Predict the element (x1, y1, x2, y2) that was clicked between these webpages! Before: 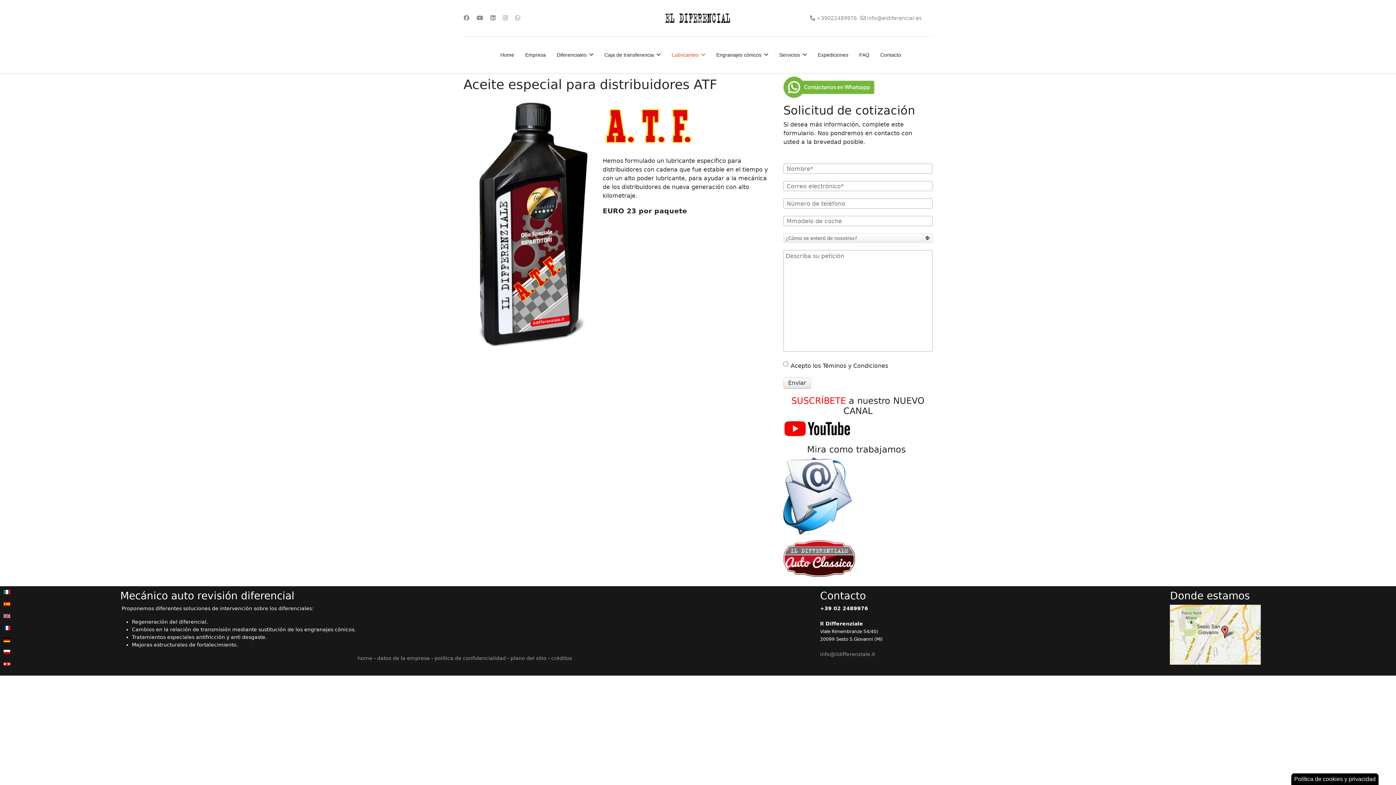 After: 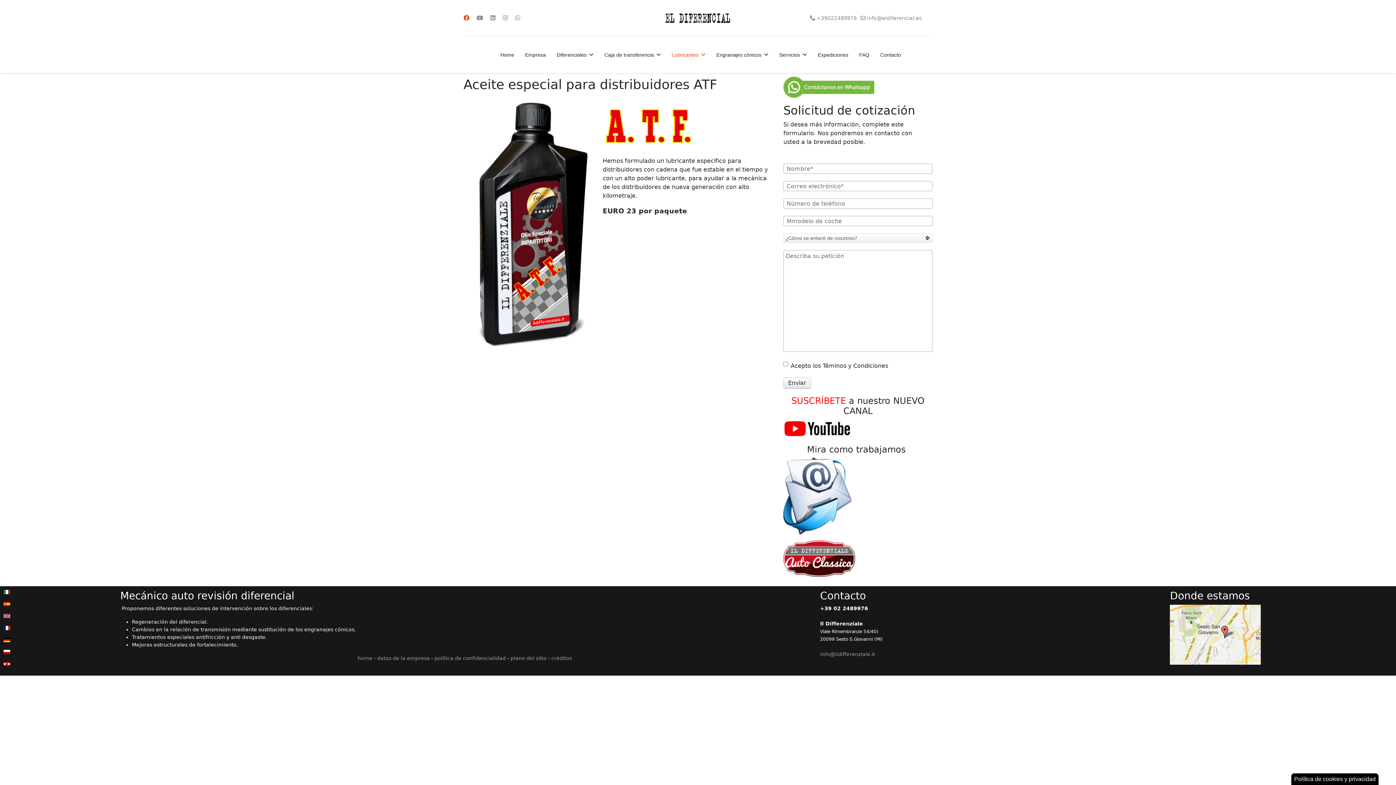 Action: label: Facebook bbox: (463, 14, 469, 21)